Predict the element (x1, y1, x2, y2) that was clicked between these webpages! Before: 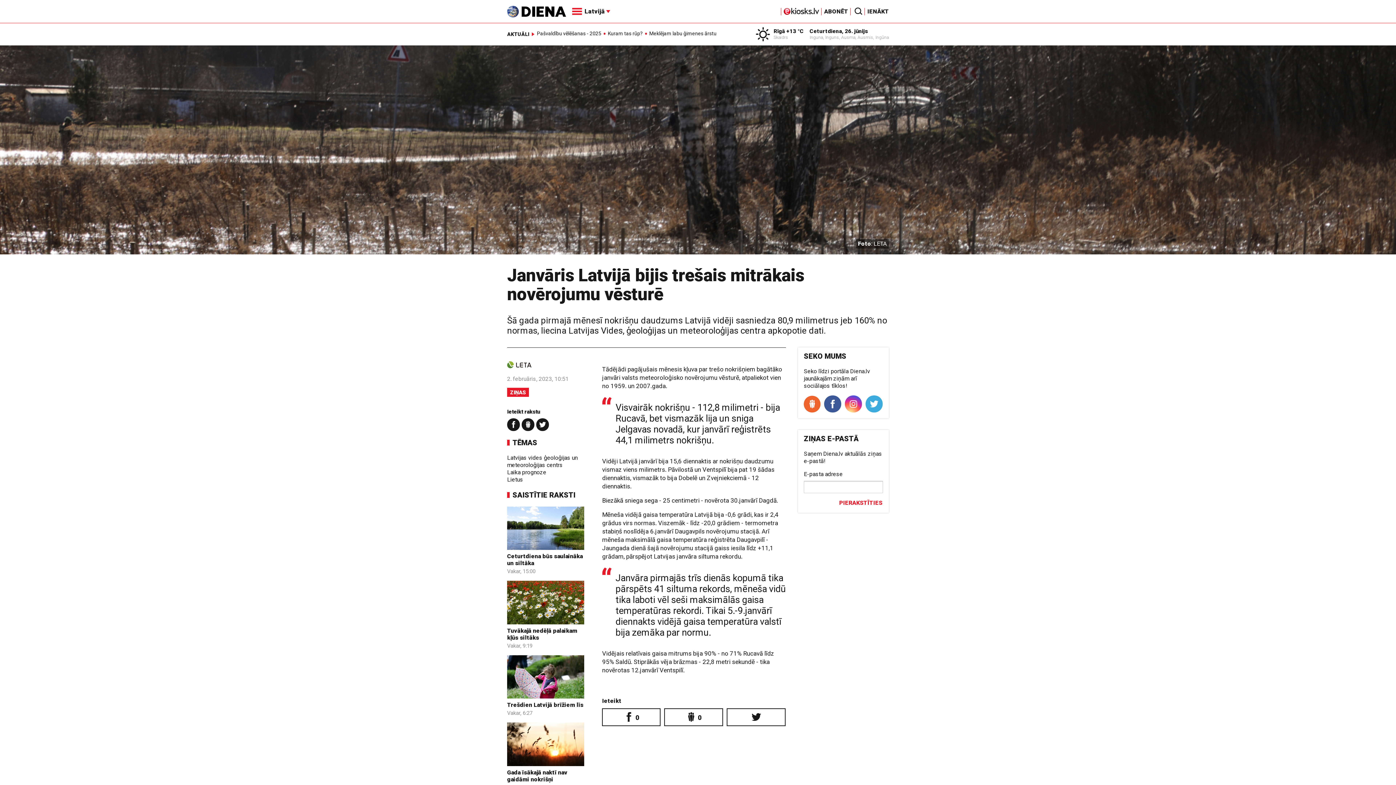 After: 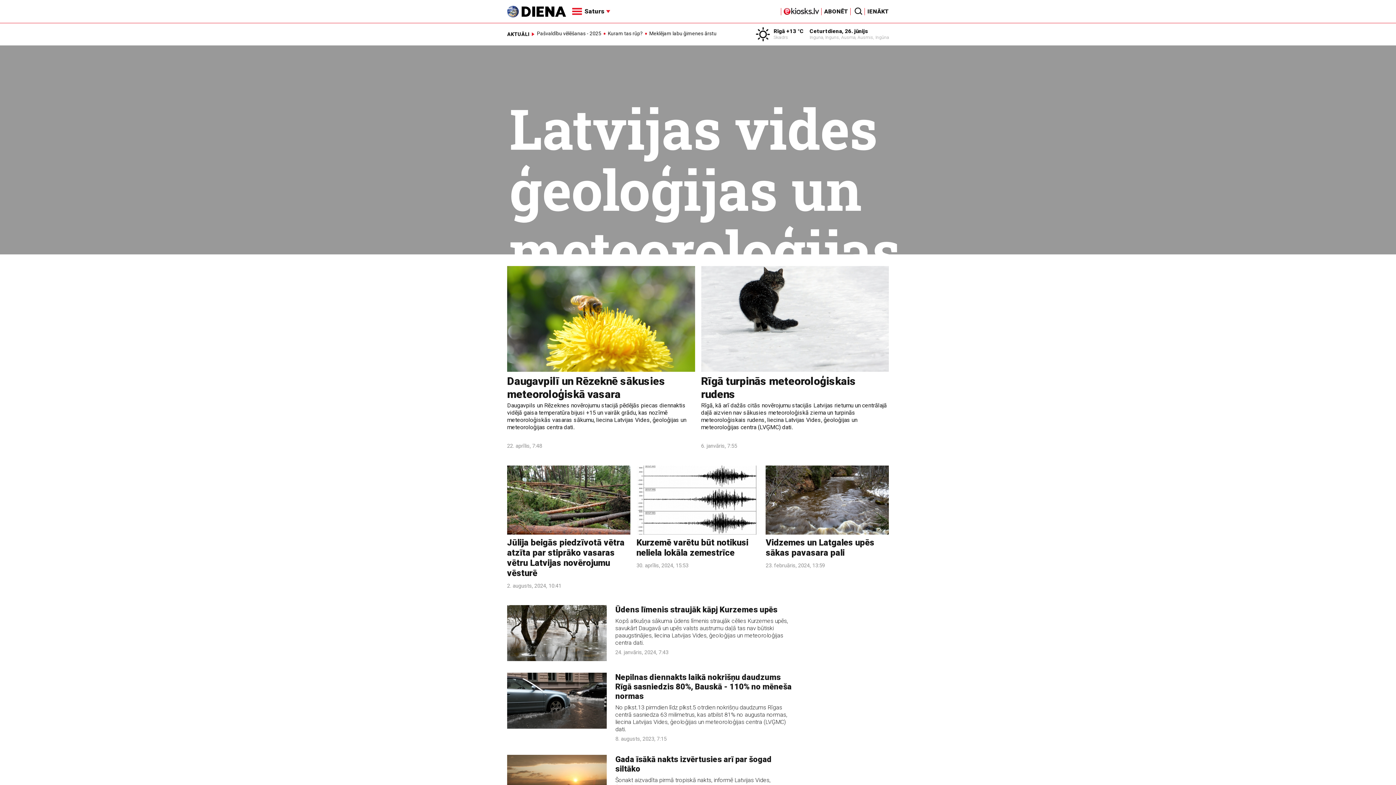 Action: bbox: (507, 454, 577, 468) label: Latvijas vides ģeoloģijas un meteoroloģijas centrs